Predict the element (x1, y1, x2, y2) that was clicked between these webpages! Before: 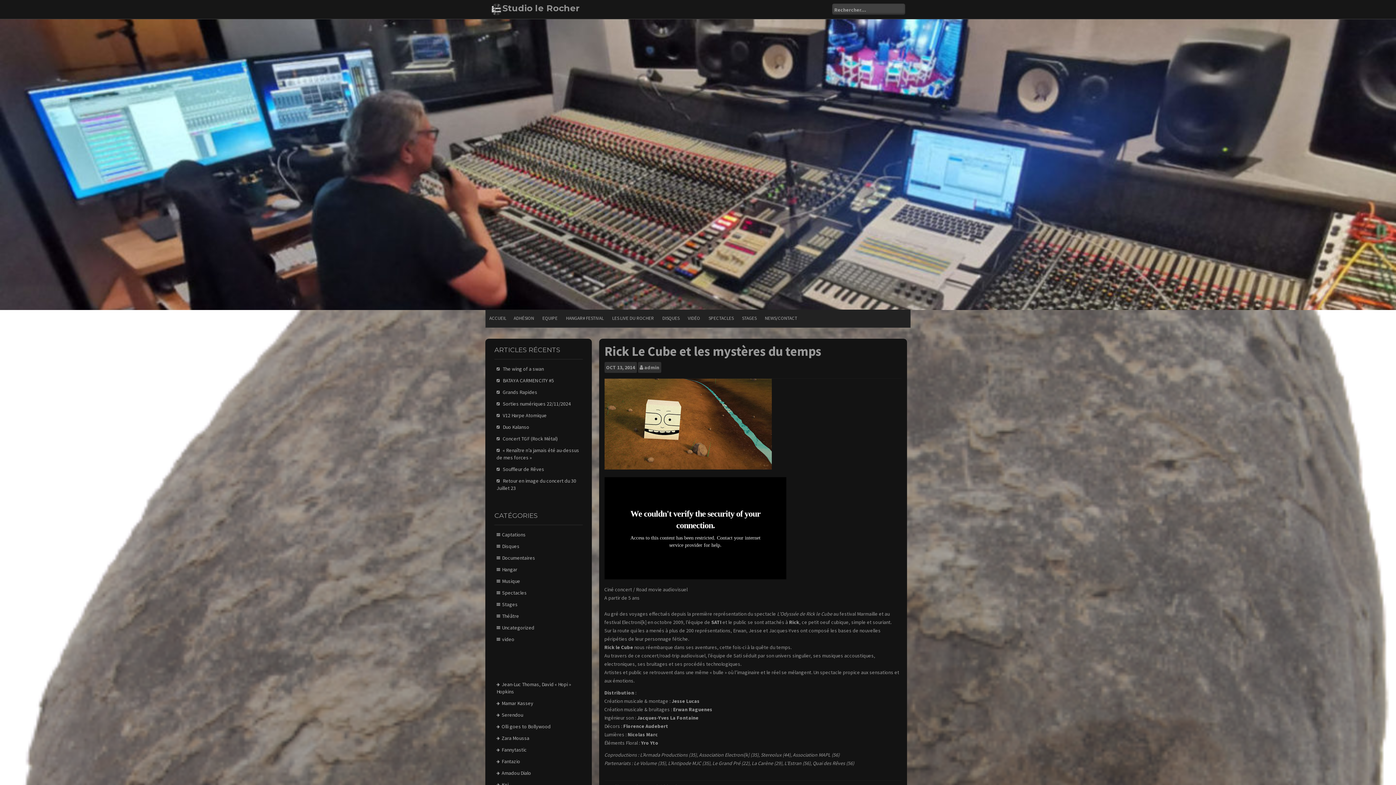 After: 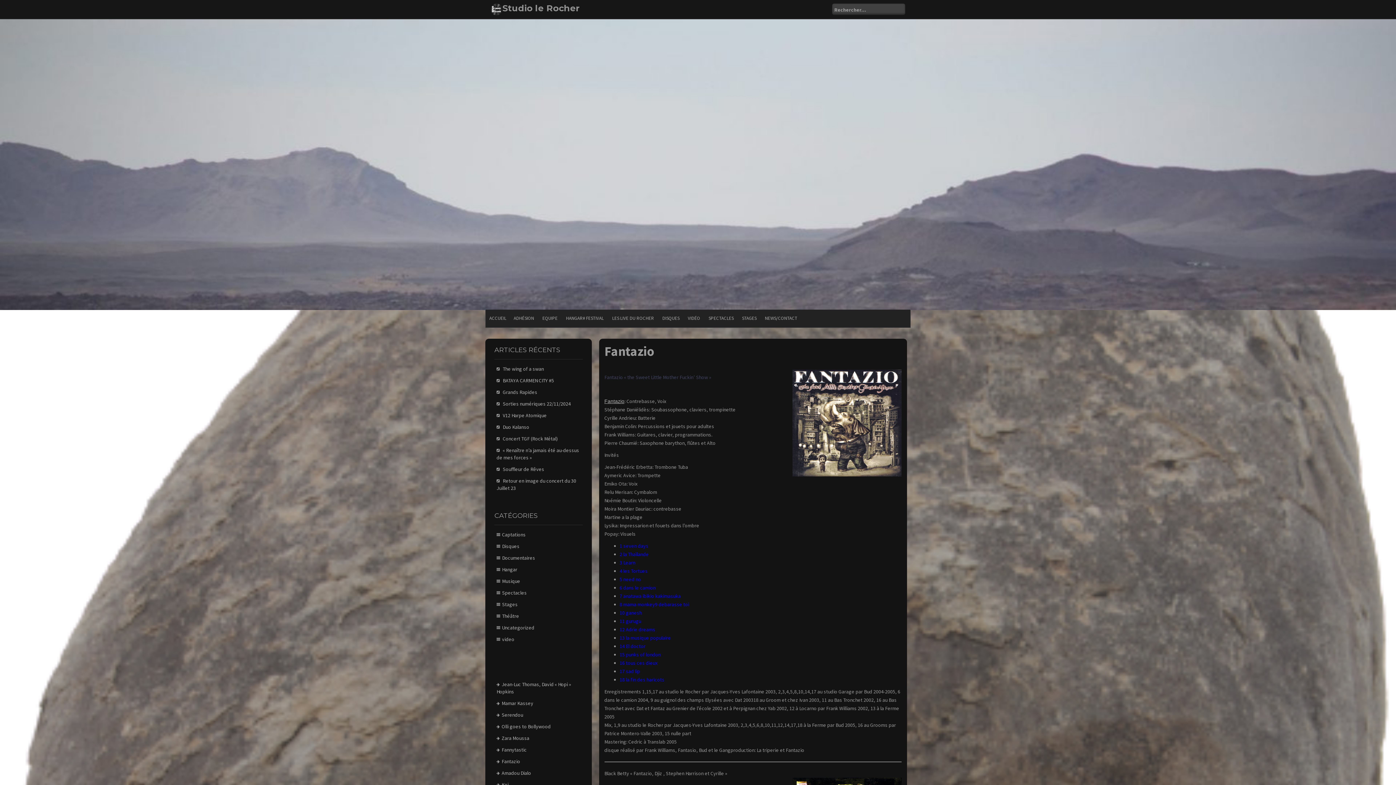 Action: bbox: (501, 758, 520, 765) label: Fantazio